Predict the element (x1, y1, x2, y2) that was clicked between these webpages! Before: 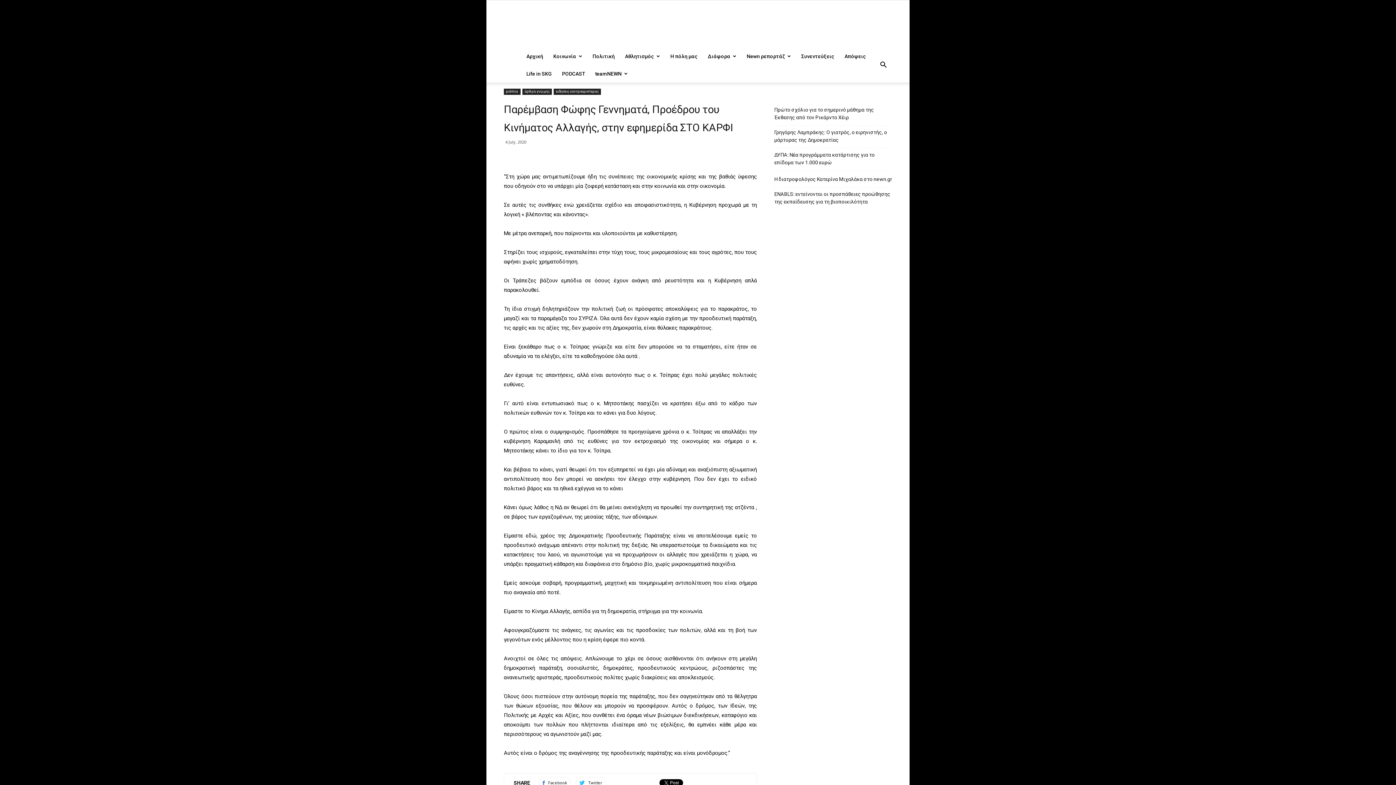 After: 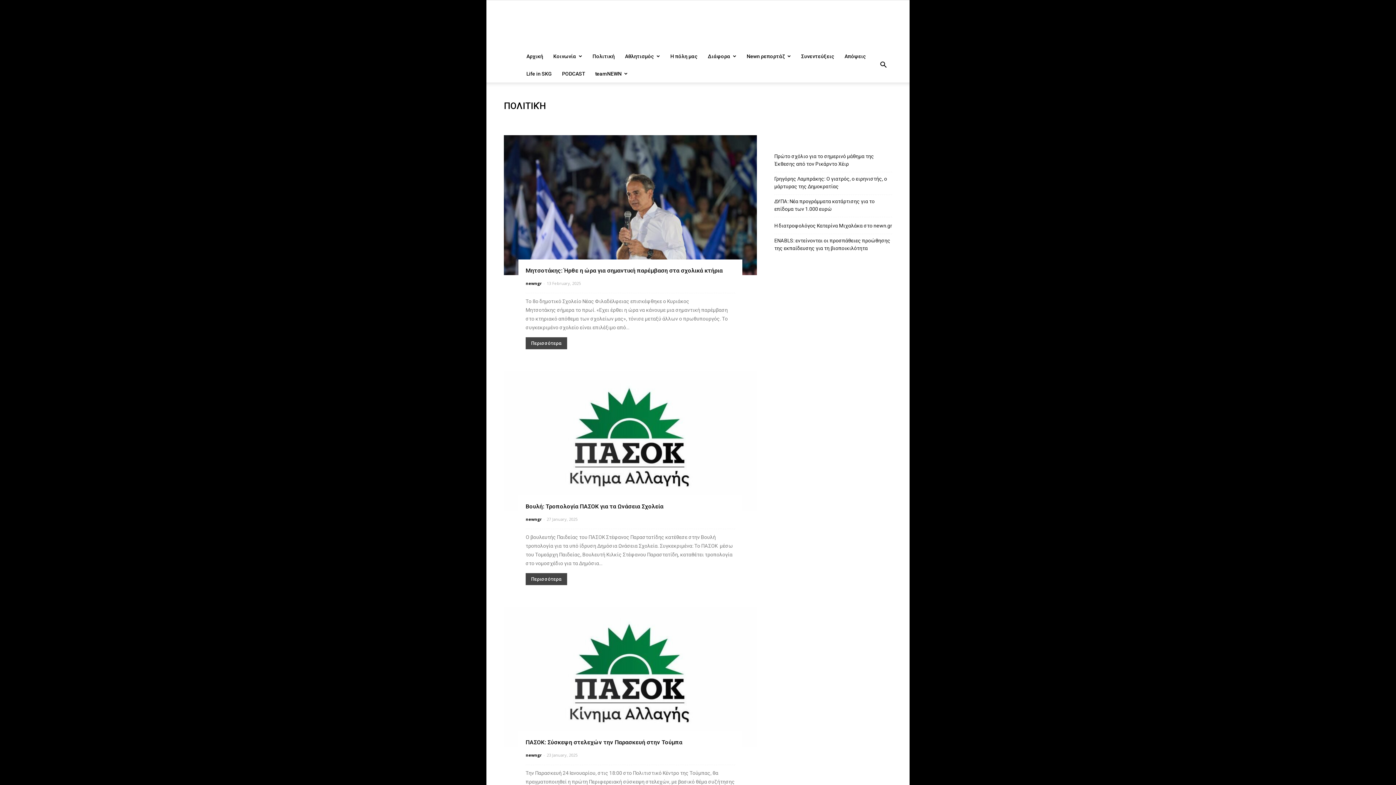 Action: label: Πολιτική bbox: (587, 47, 620, 65)